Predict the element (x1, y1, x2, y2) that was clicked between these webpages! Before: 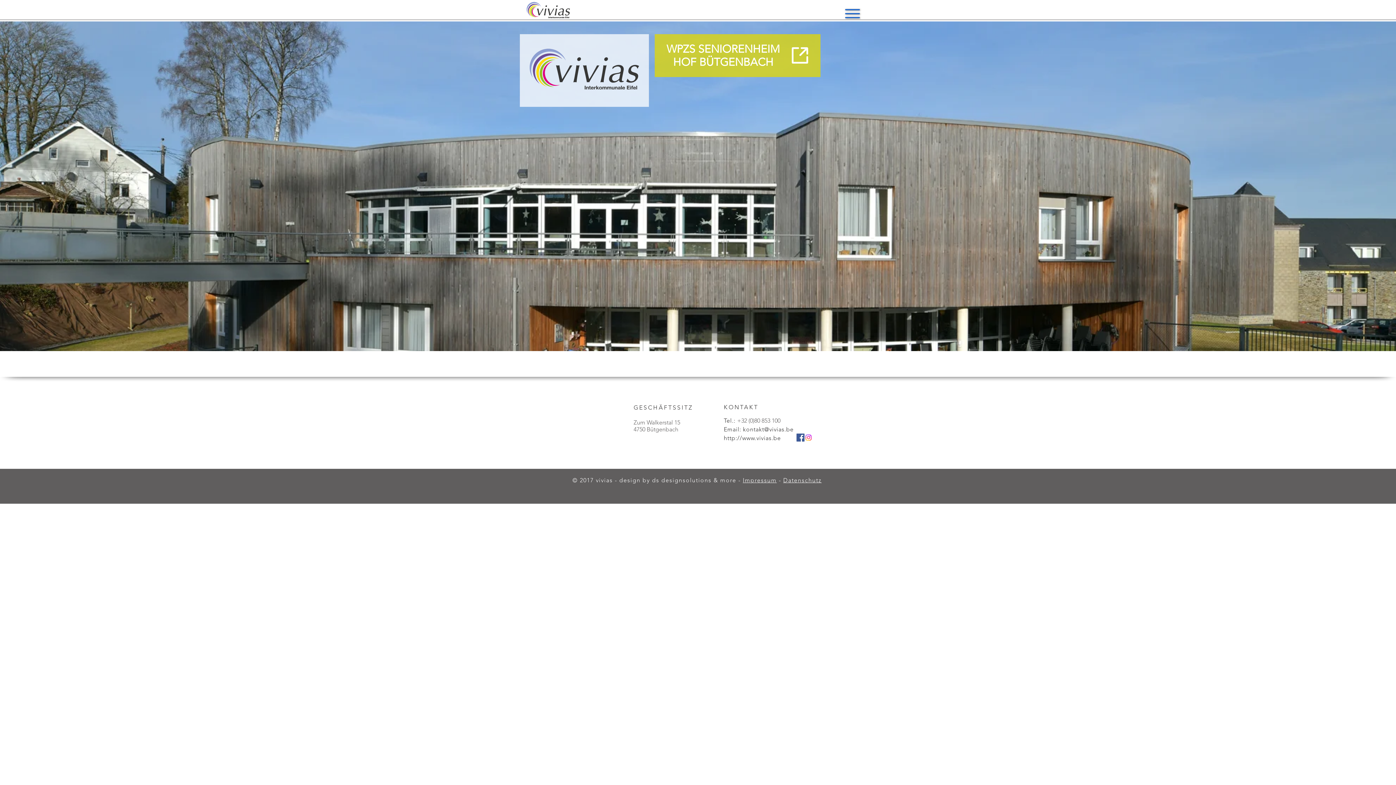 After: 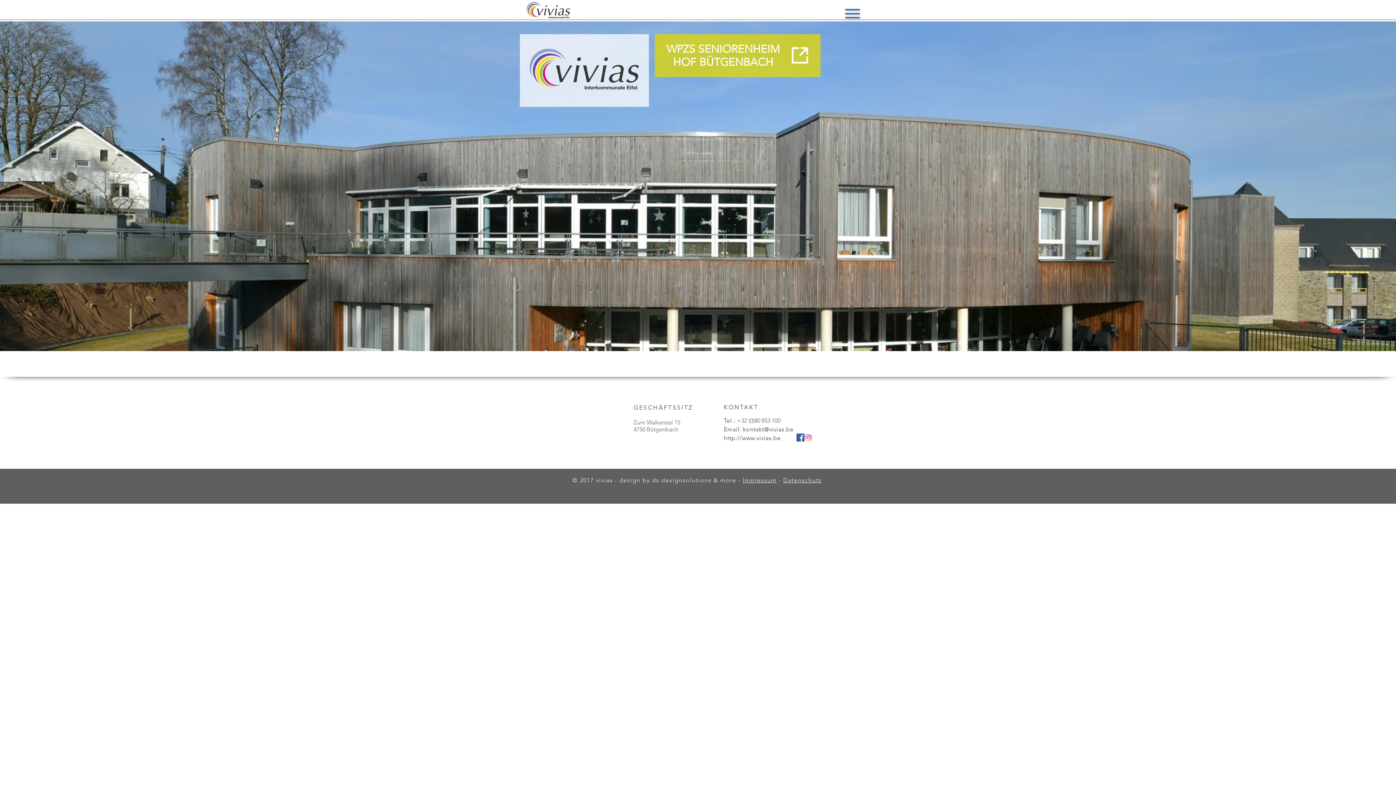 Action: bbox: (845, 9, 860, 18)